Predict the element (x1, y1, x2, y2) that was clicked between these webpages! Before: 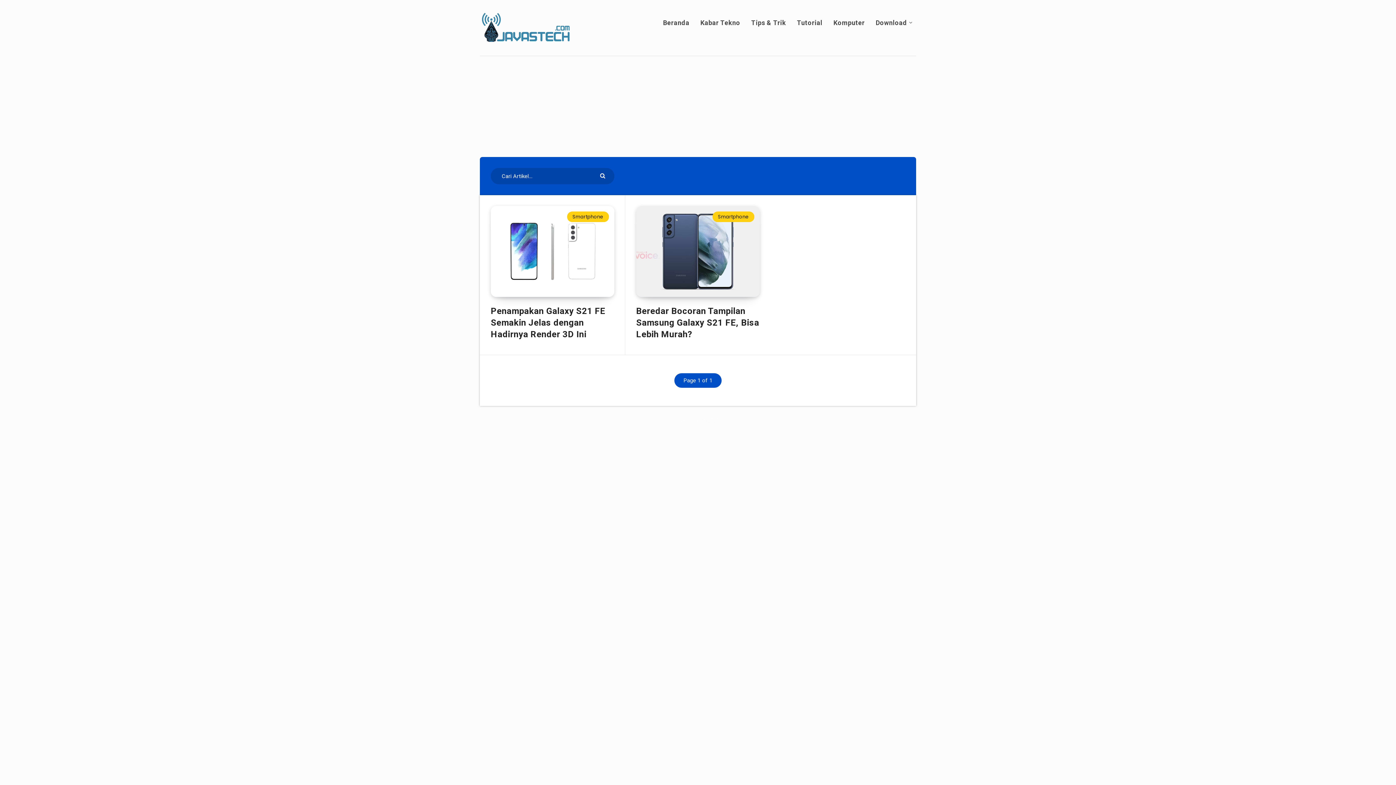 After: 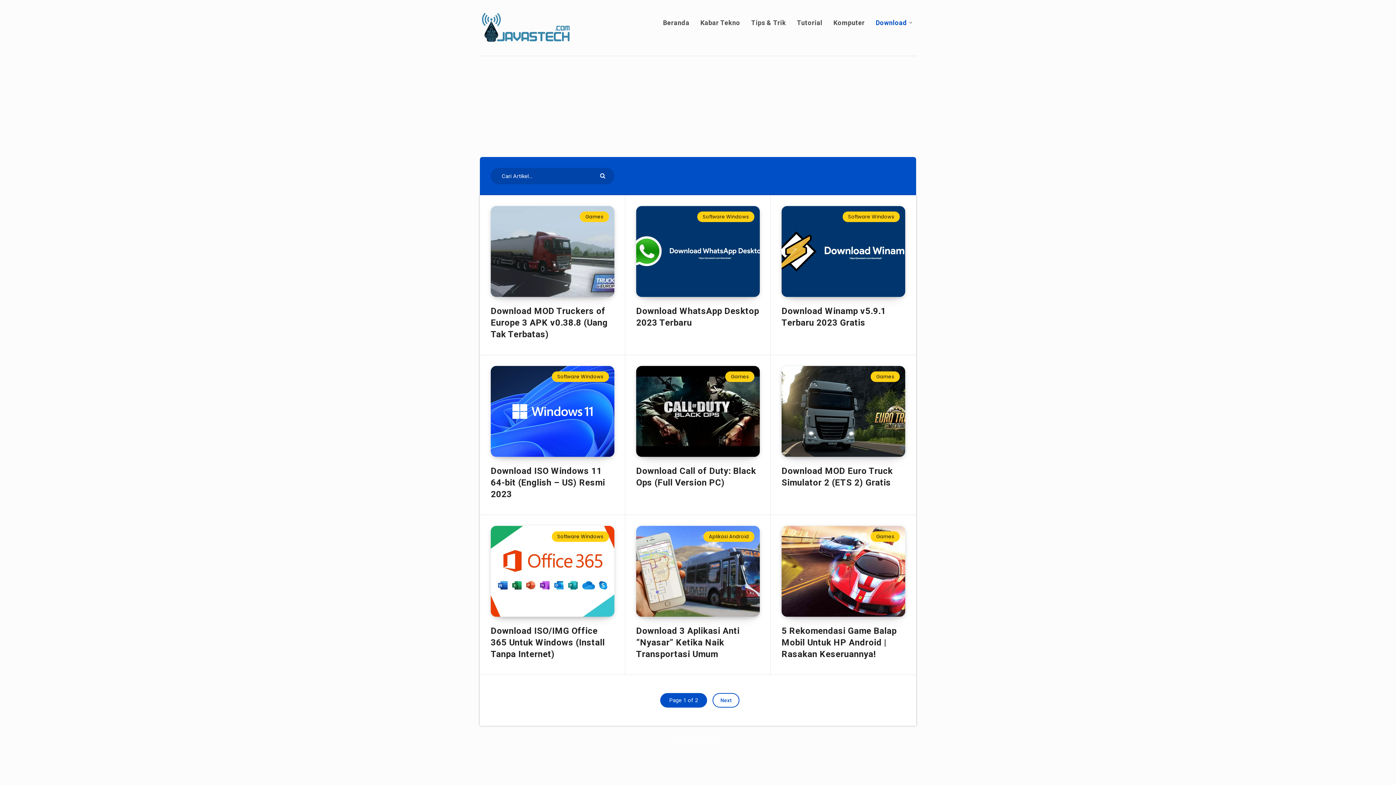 Action: label: Download bbox: (876, 18, 907, 27)